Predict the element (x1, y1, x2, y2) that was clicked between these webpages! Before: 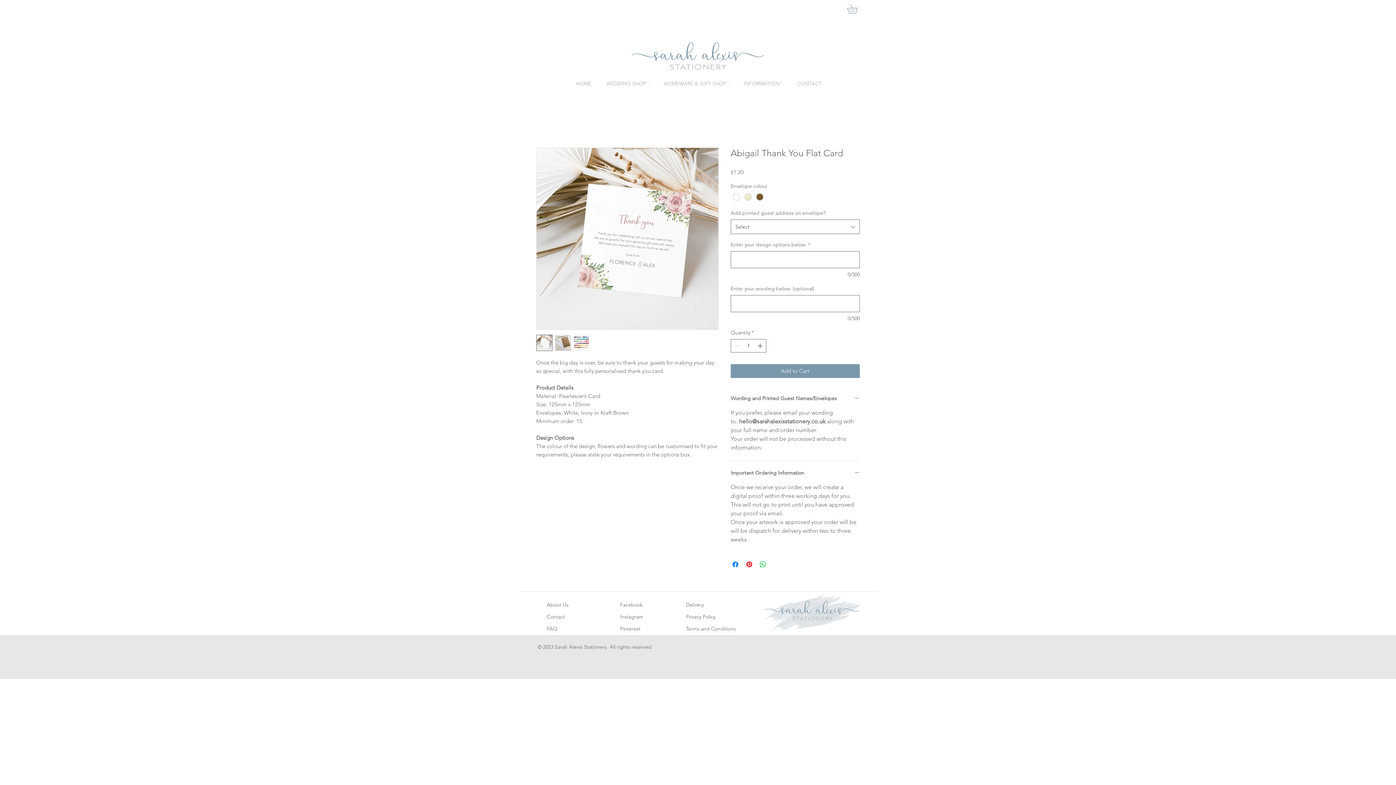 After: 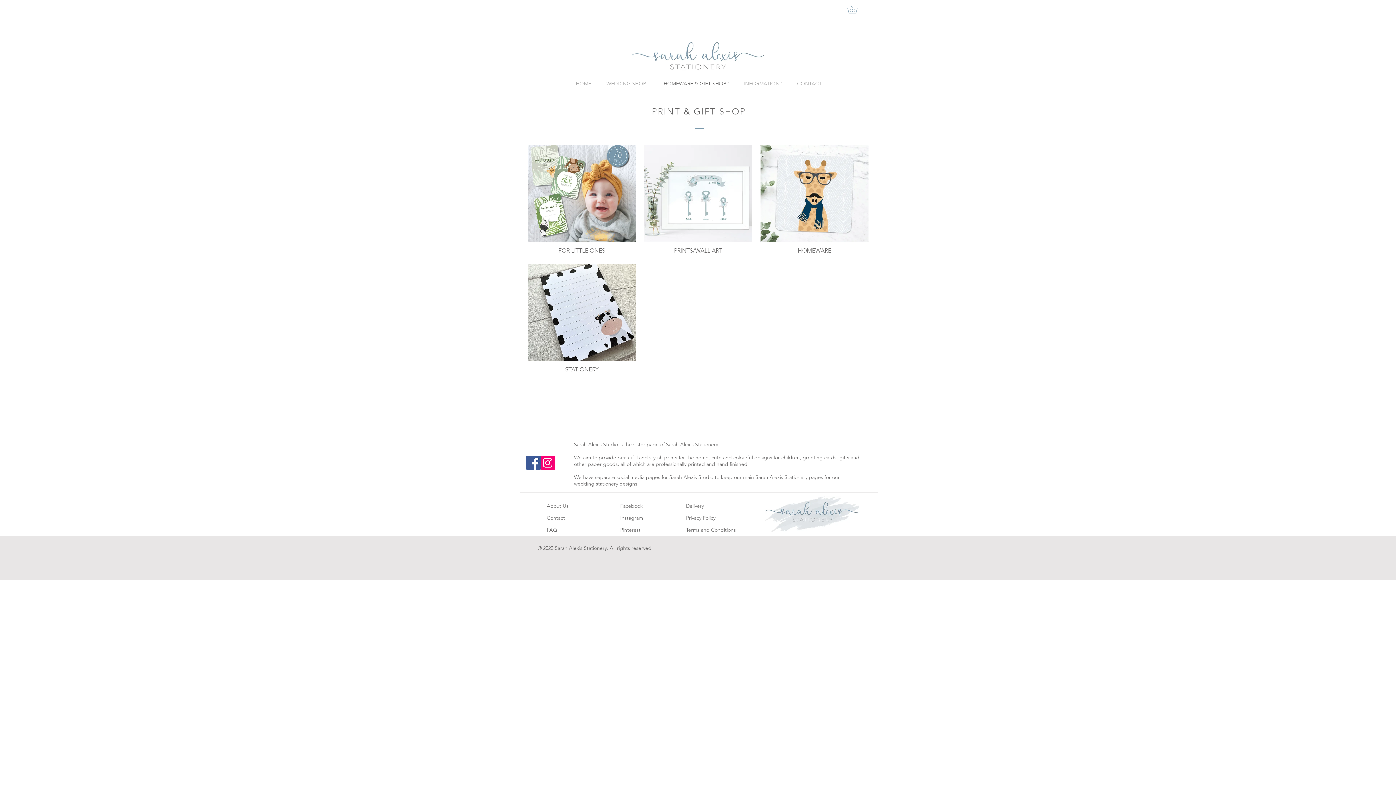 Action: label: HOMEWARE & GIFT SHOP ˇ bbox: (656, 77, 736, 89)